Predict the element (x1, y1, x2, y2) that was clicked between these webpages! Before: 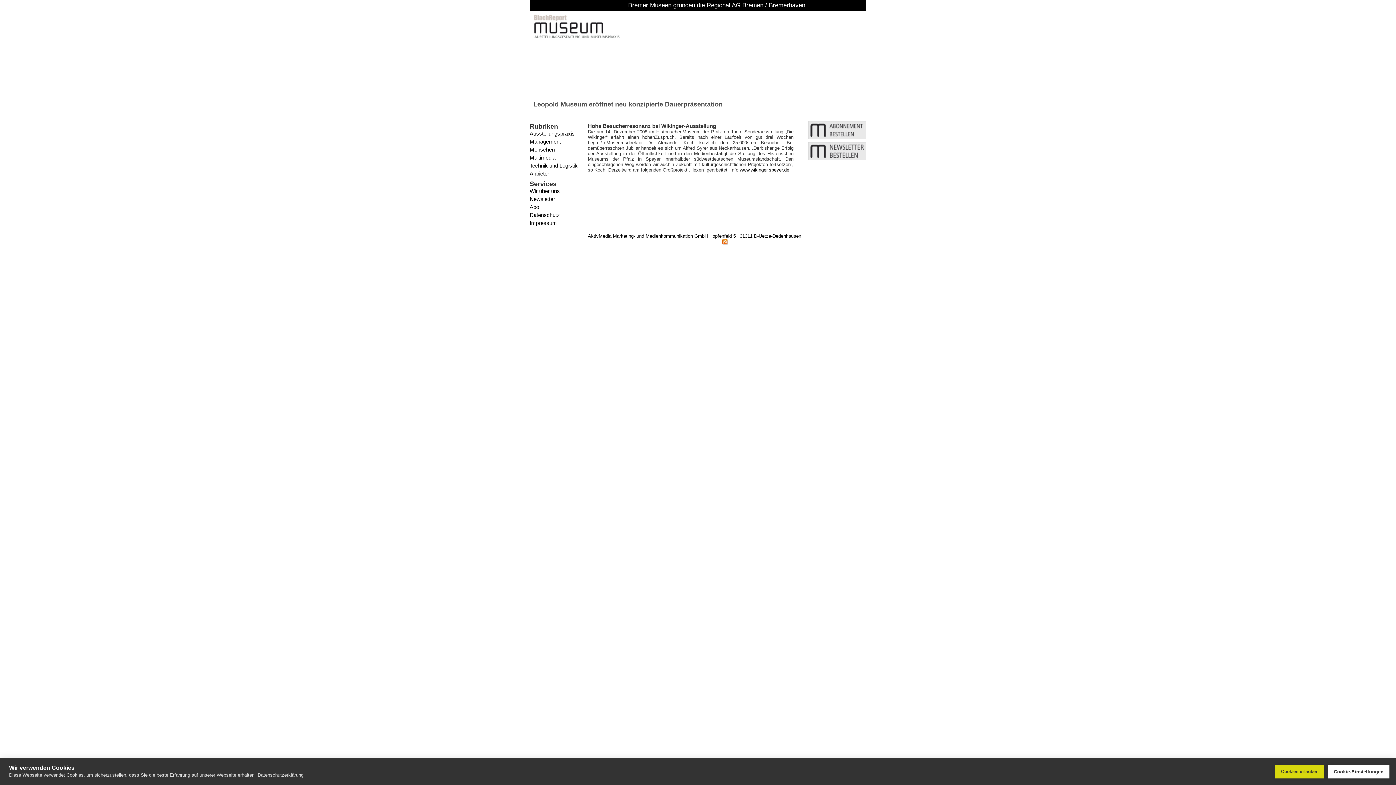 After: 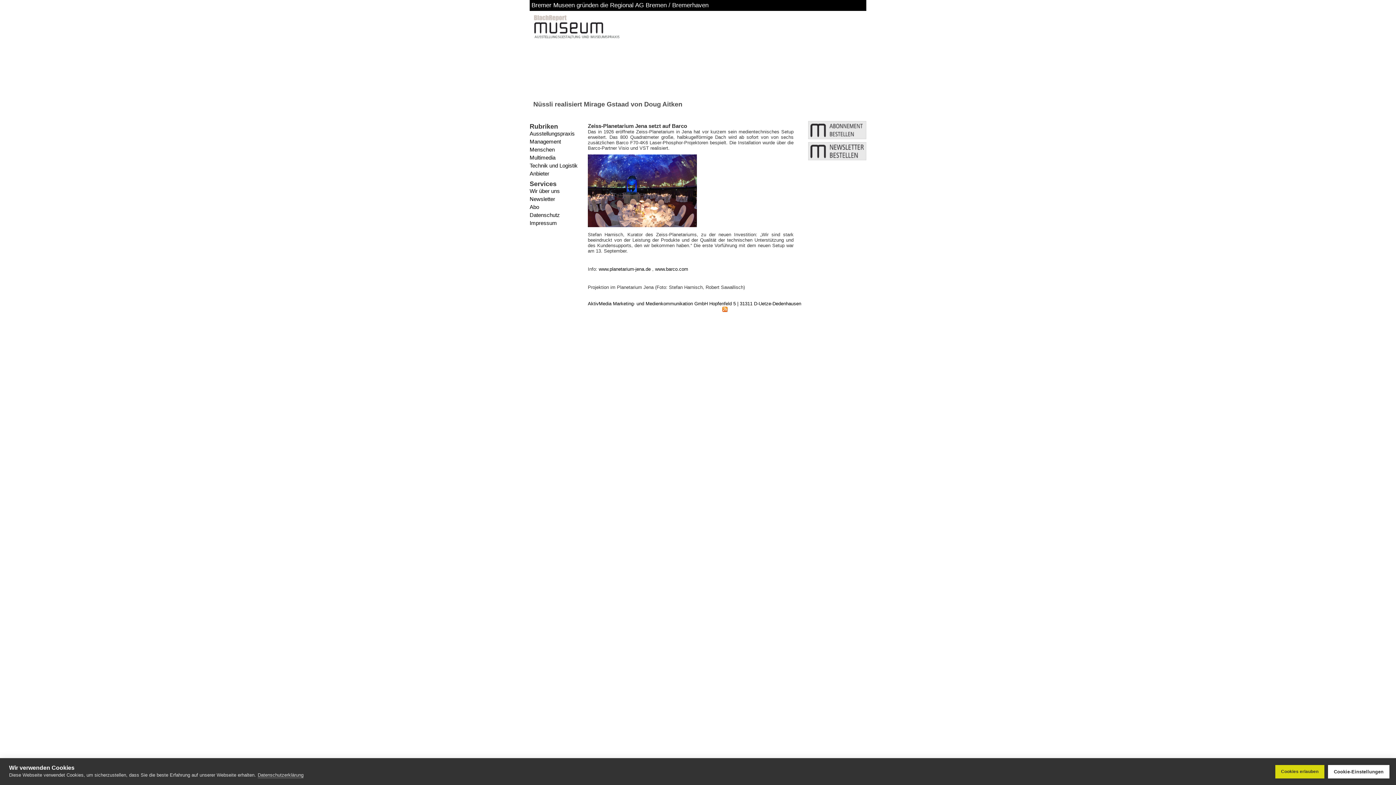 Action: bbox: (642, 46, 754, 79)